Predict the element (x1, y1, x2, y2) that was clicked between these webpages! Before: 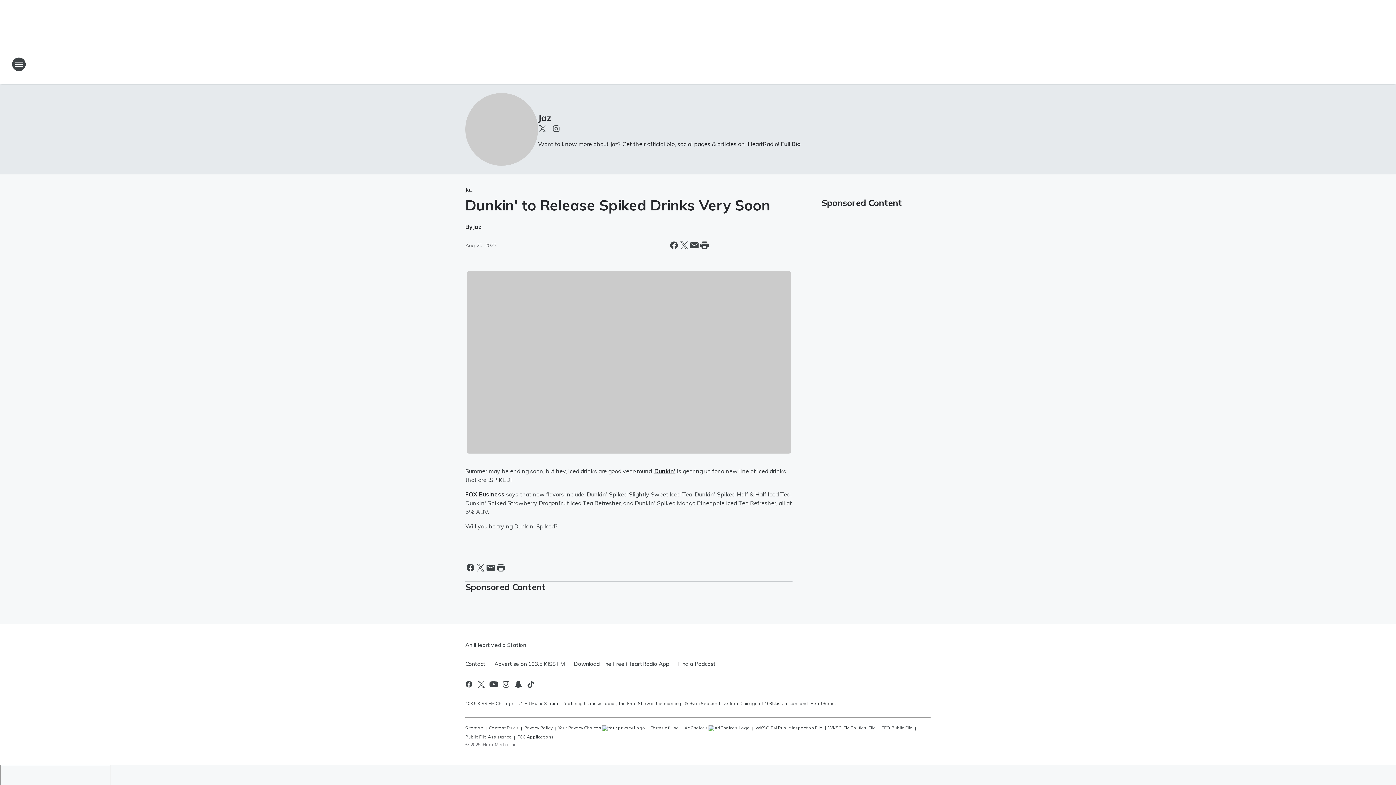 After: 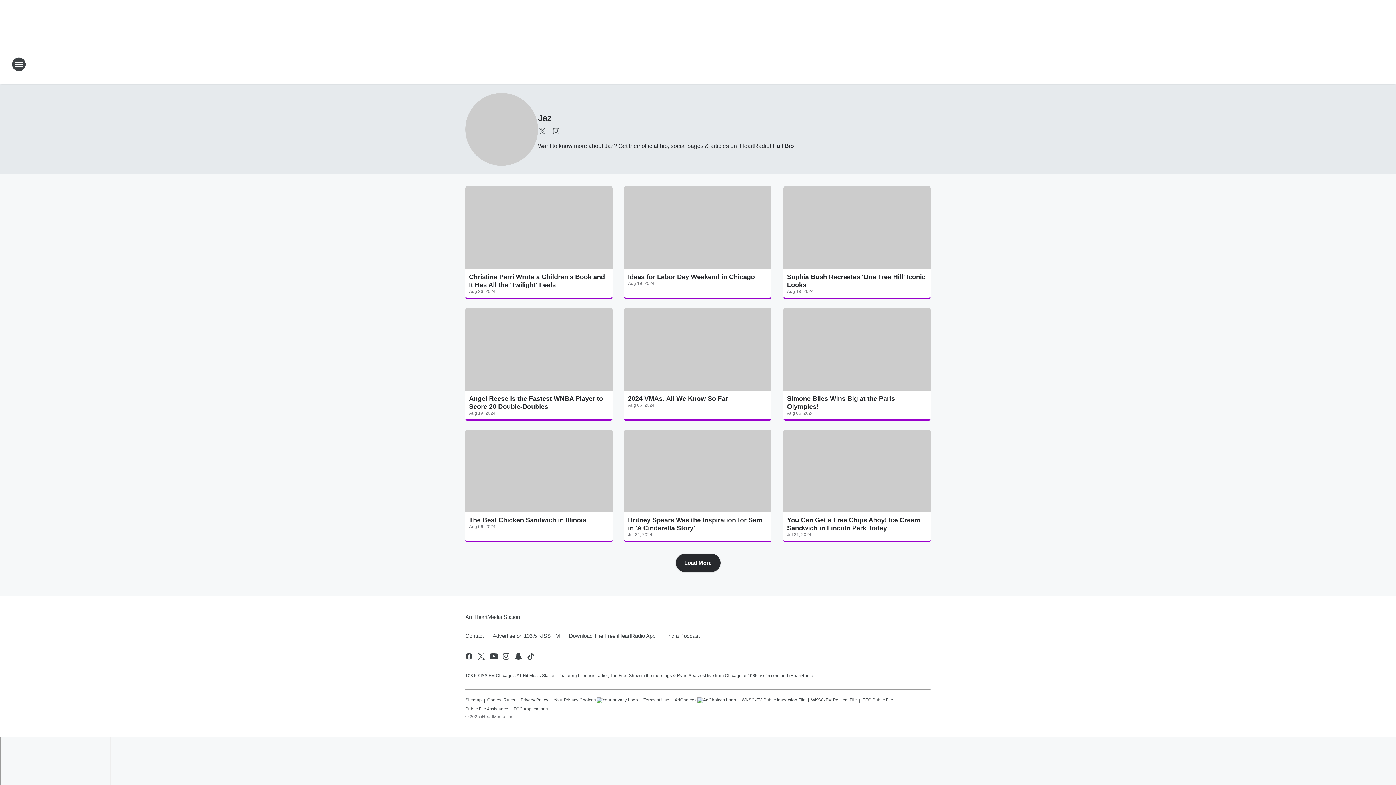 Action: bbox: (538, 112, 551, 123) label: Jaz